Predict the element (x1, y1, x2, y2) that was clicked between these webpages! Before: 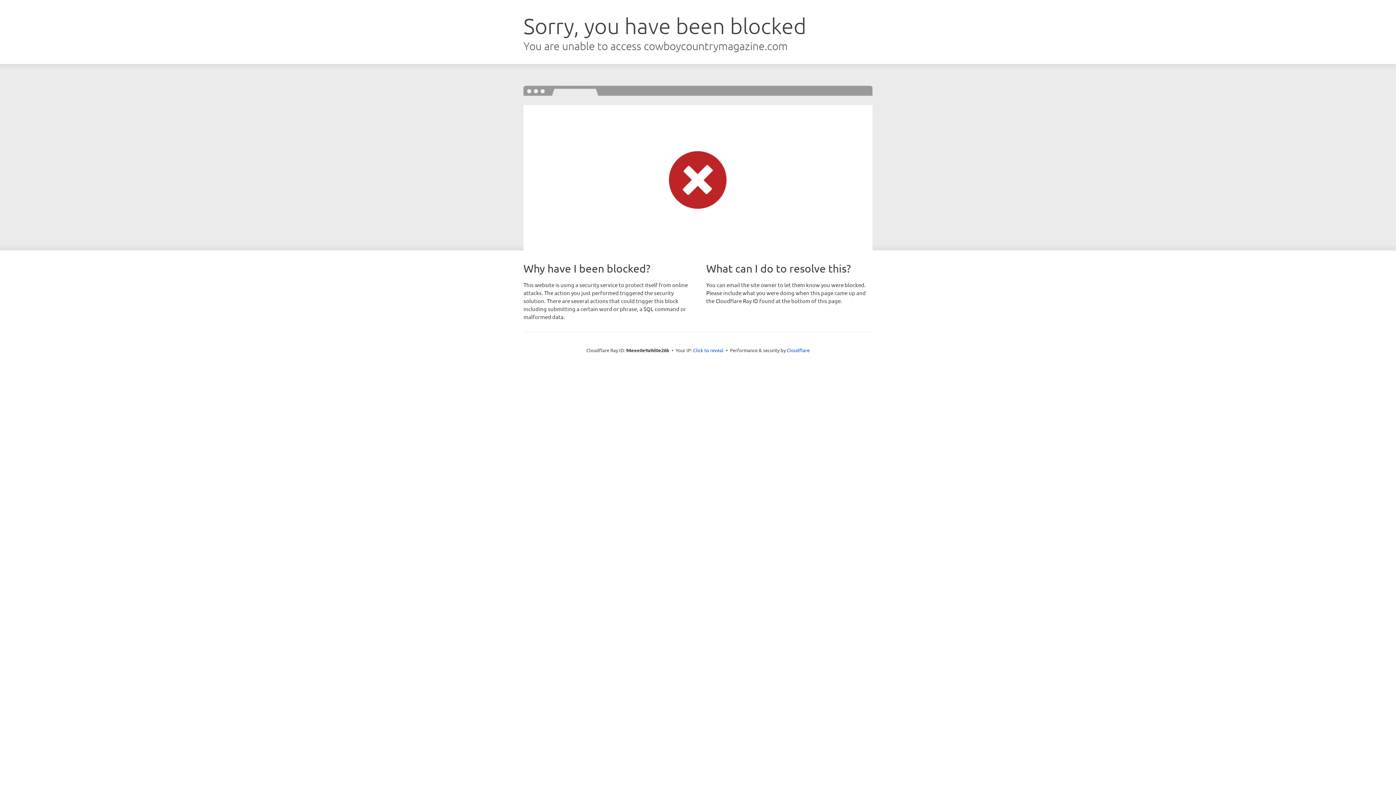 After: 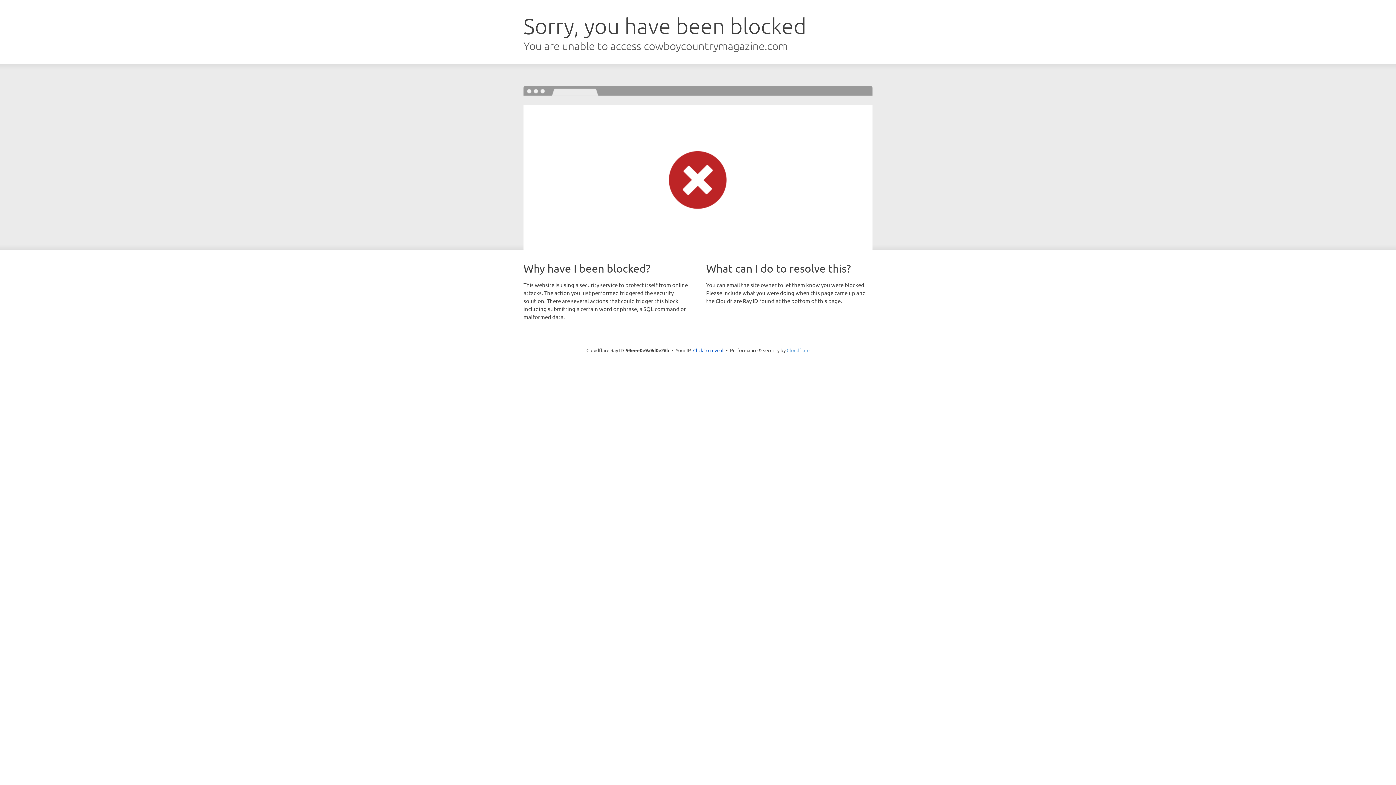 Action: bbox: (786, 347, 809, 353) label: Cloudflare